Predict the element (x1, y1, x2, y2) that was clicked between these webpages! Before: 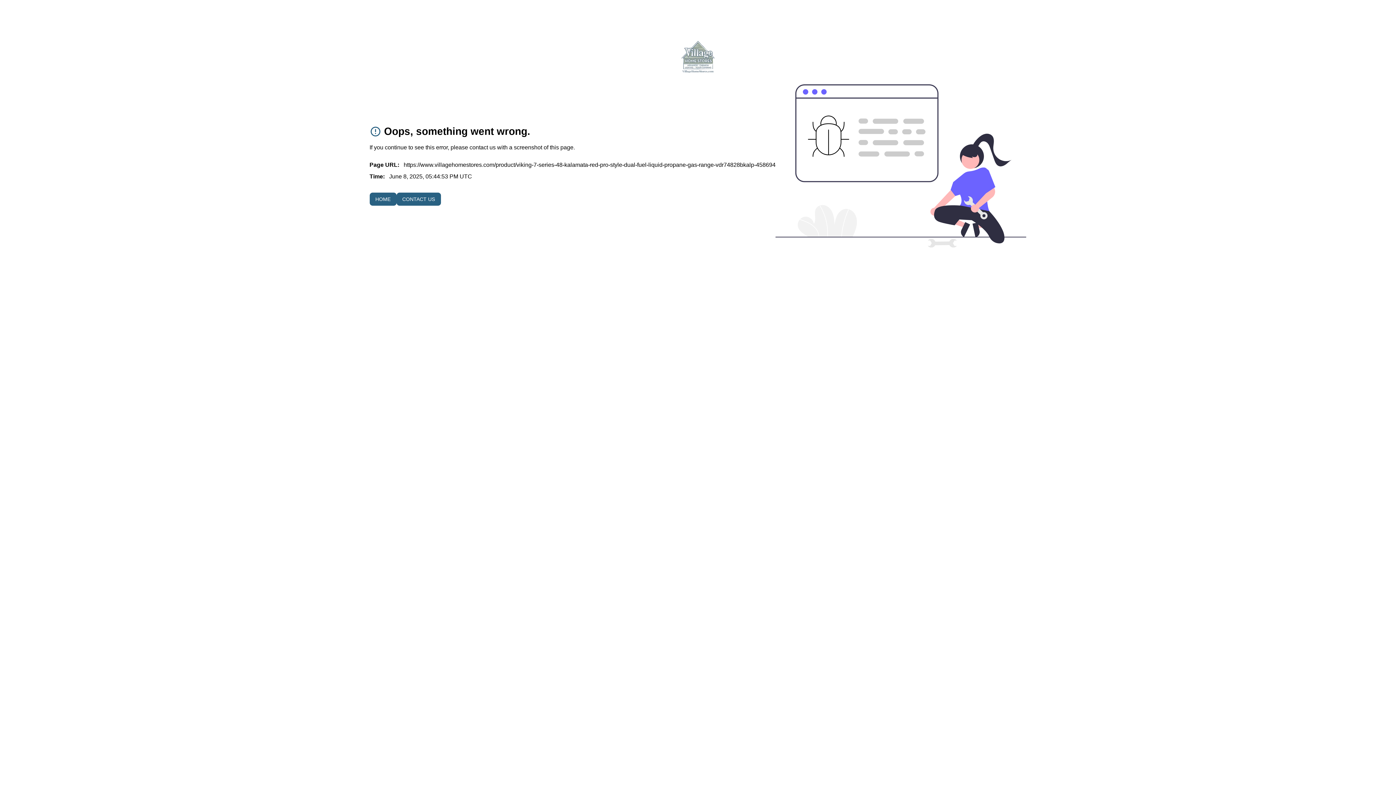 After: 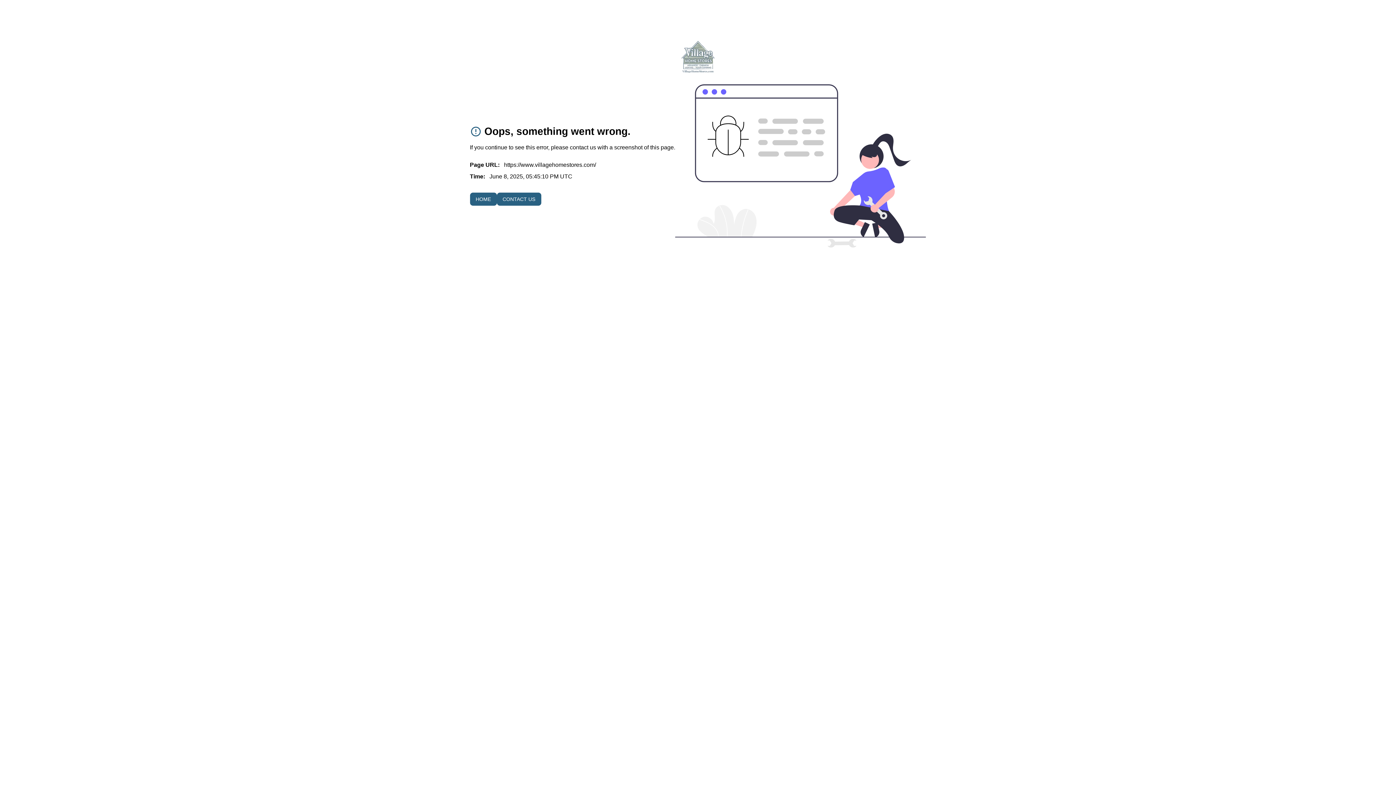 Action: bbox: (369, 192, 396, 205) label: HOME